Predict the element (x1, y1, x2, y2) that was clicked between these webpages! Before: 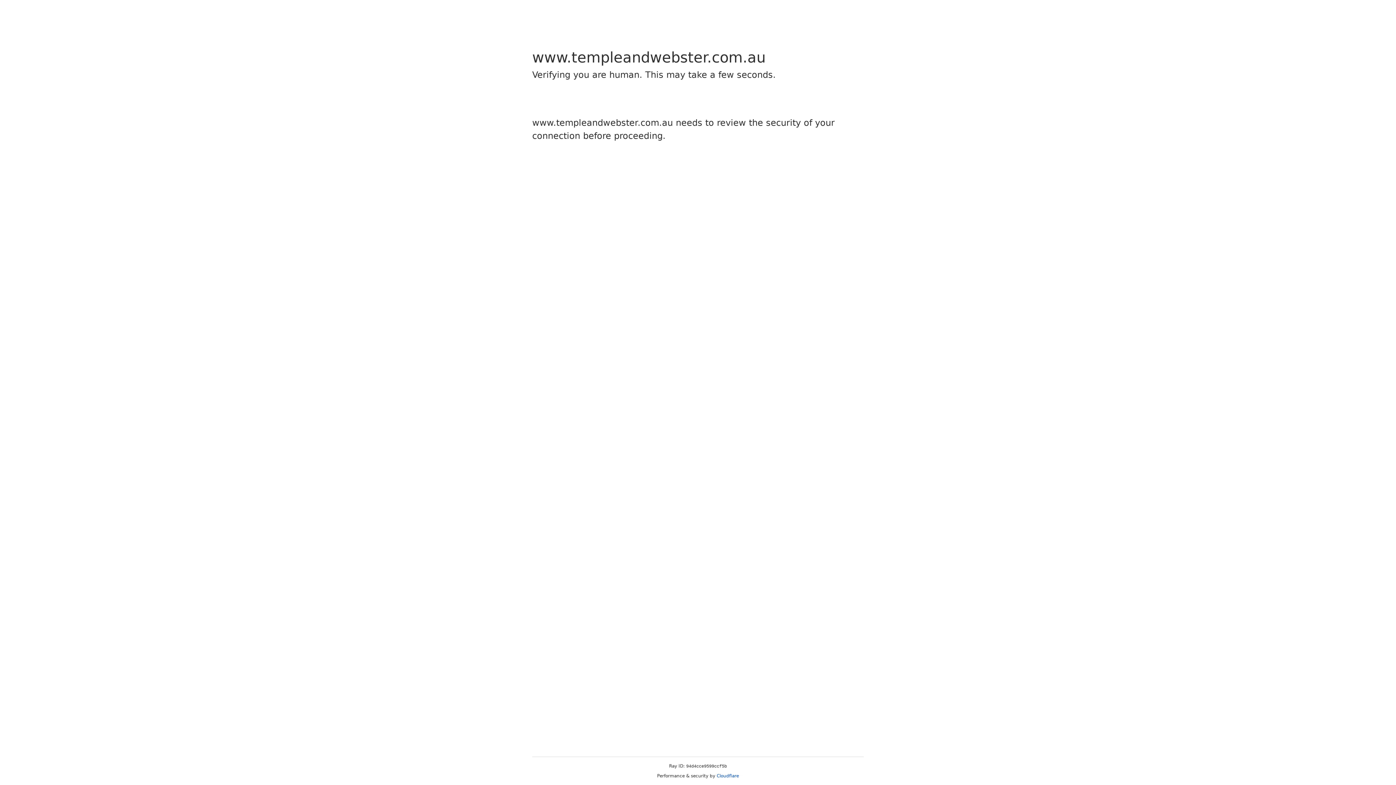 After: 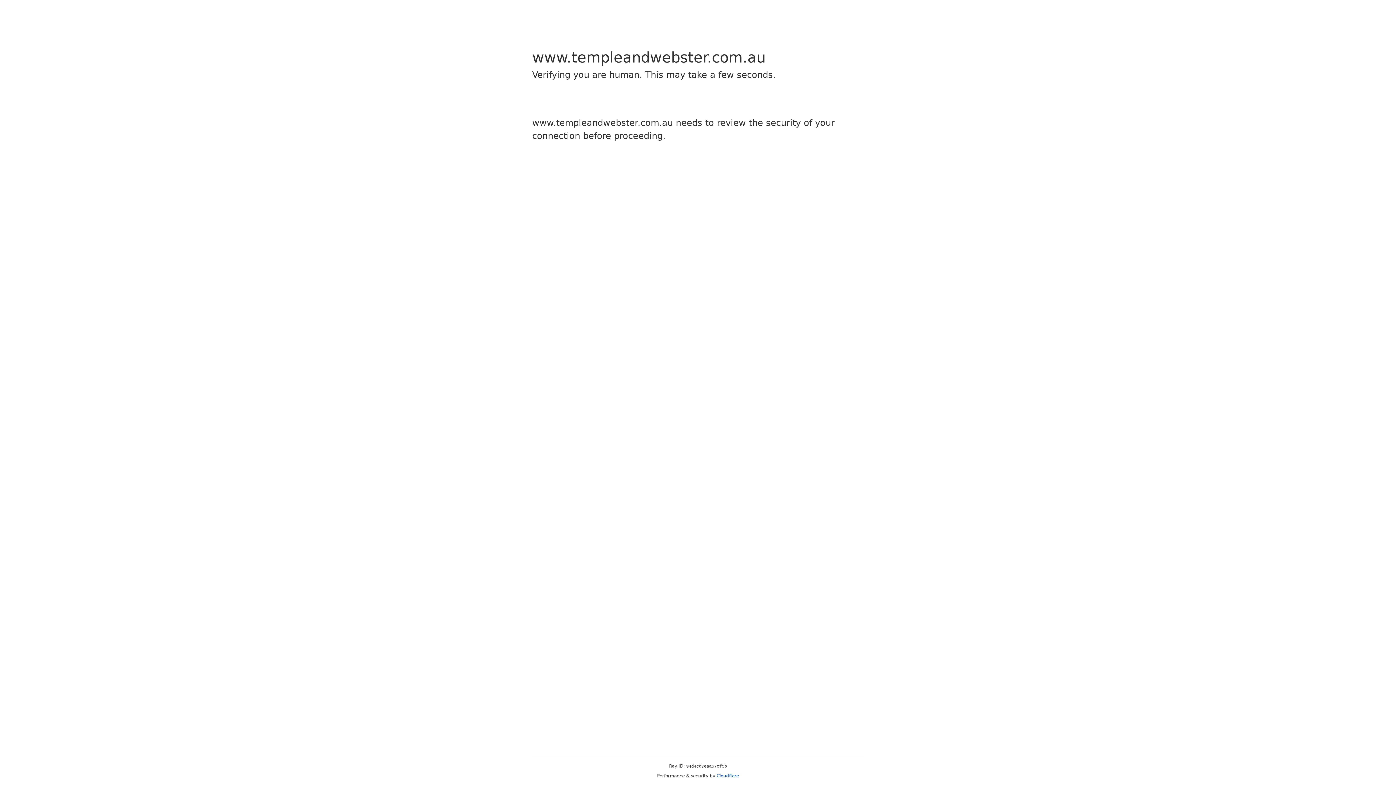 Action: label: Cloudflare bbox: (716, 773, 739, 778)